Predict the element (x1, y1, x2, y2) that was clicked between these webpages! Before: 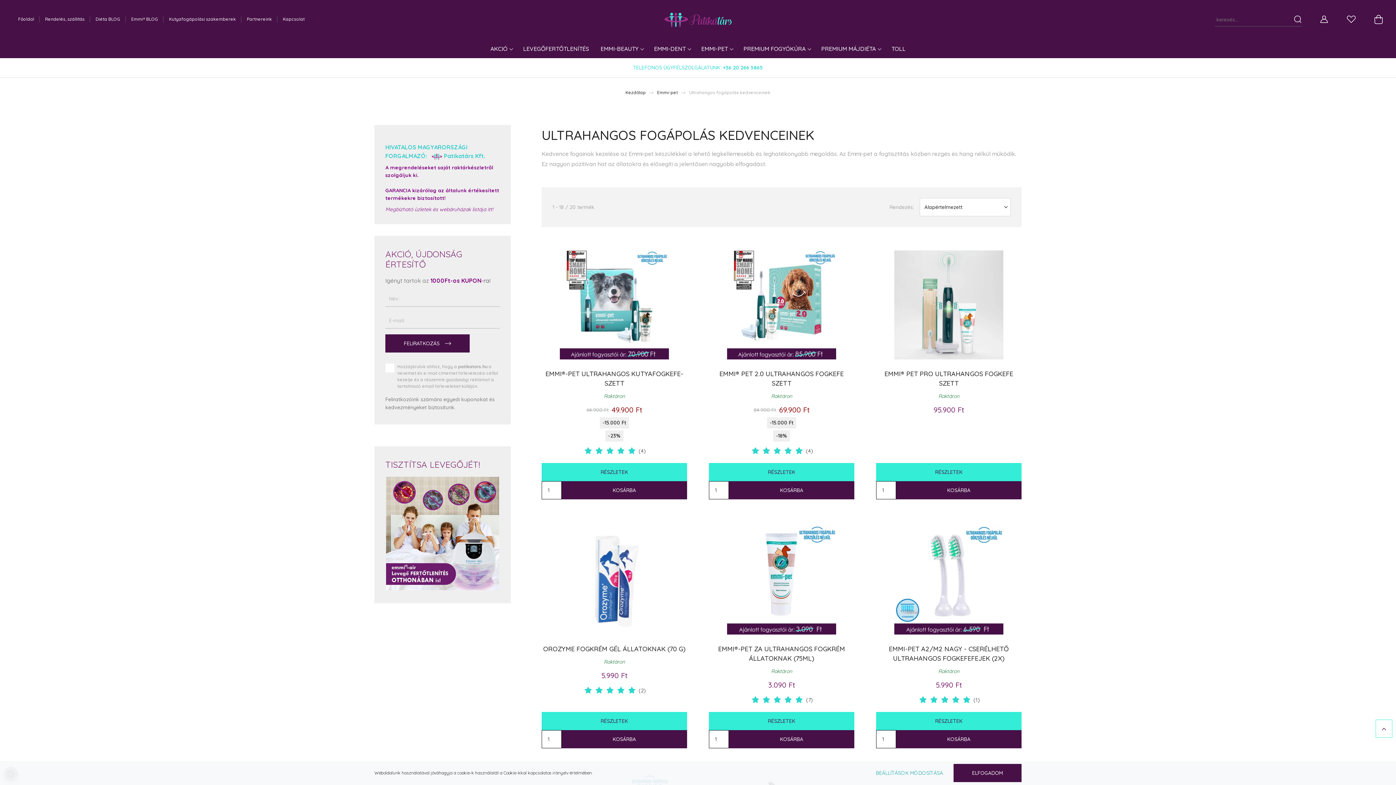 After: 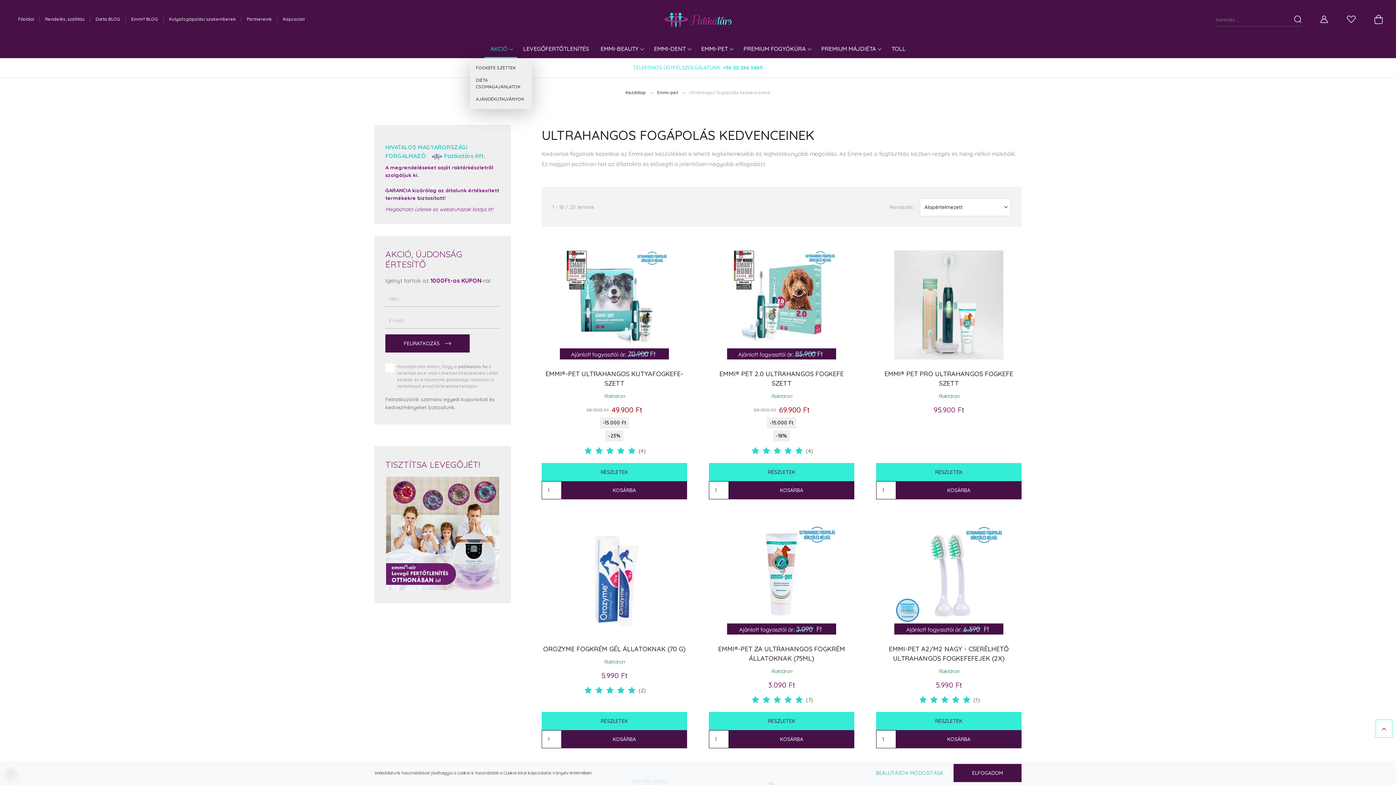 Action: label: AKCIÓ  bbox: (484, 41, 517, 58)